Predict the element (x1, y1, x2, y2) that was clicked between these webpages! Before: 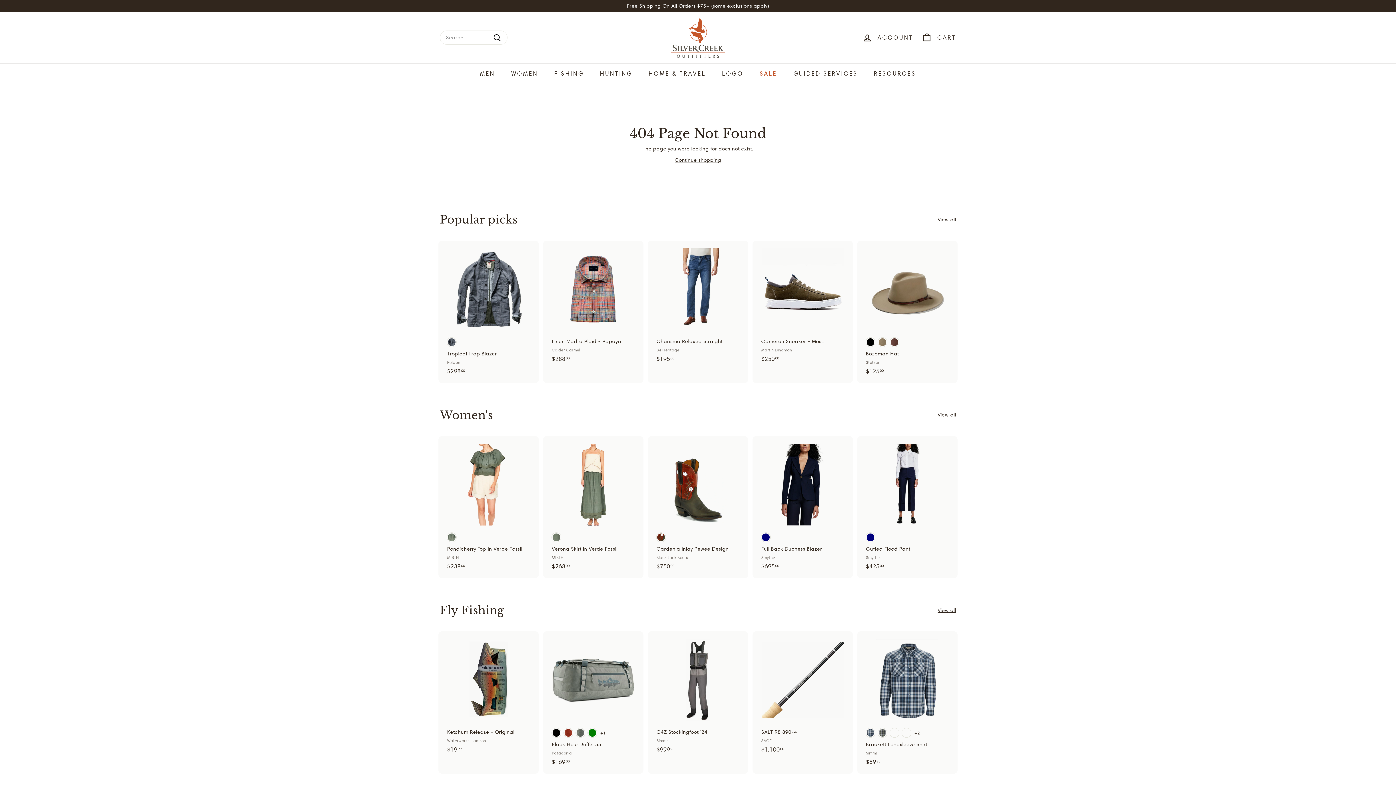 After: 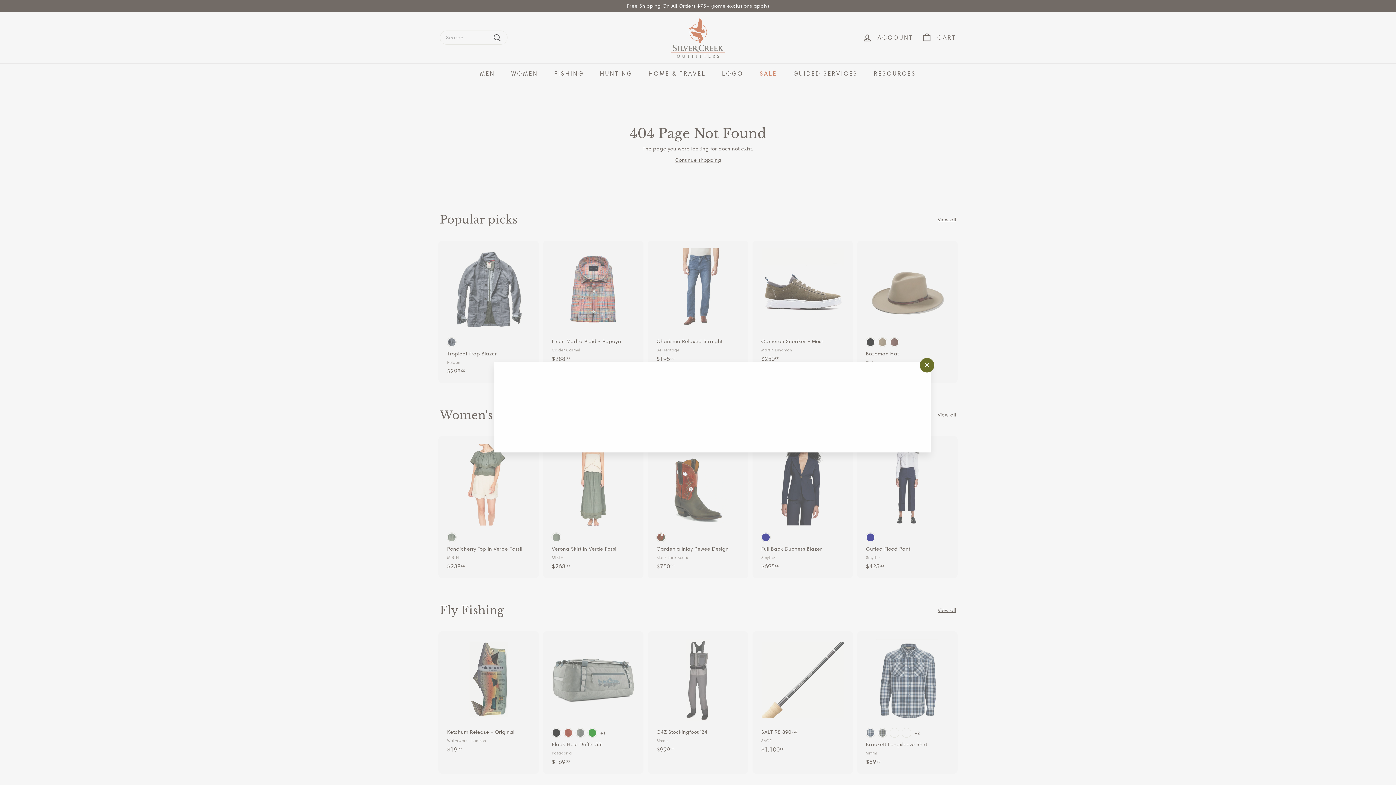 Action: label: Quick shop bbox: (946, 629, 960, 643)